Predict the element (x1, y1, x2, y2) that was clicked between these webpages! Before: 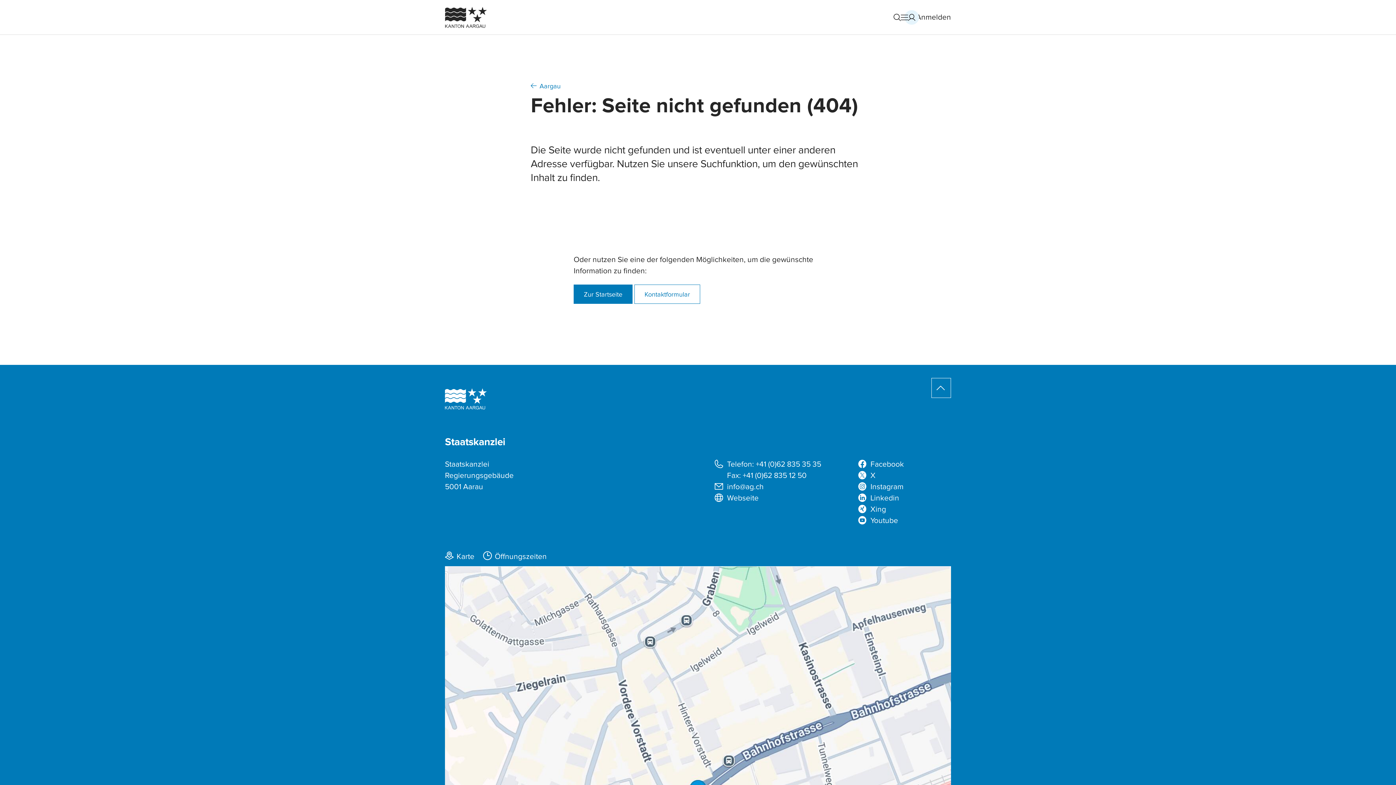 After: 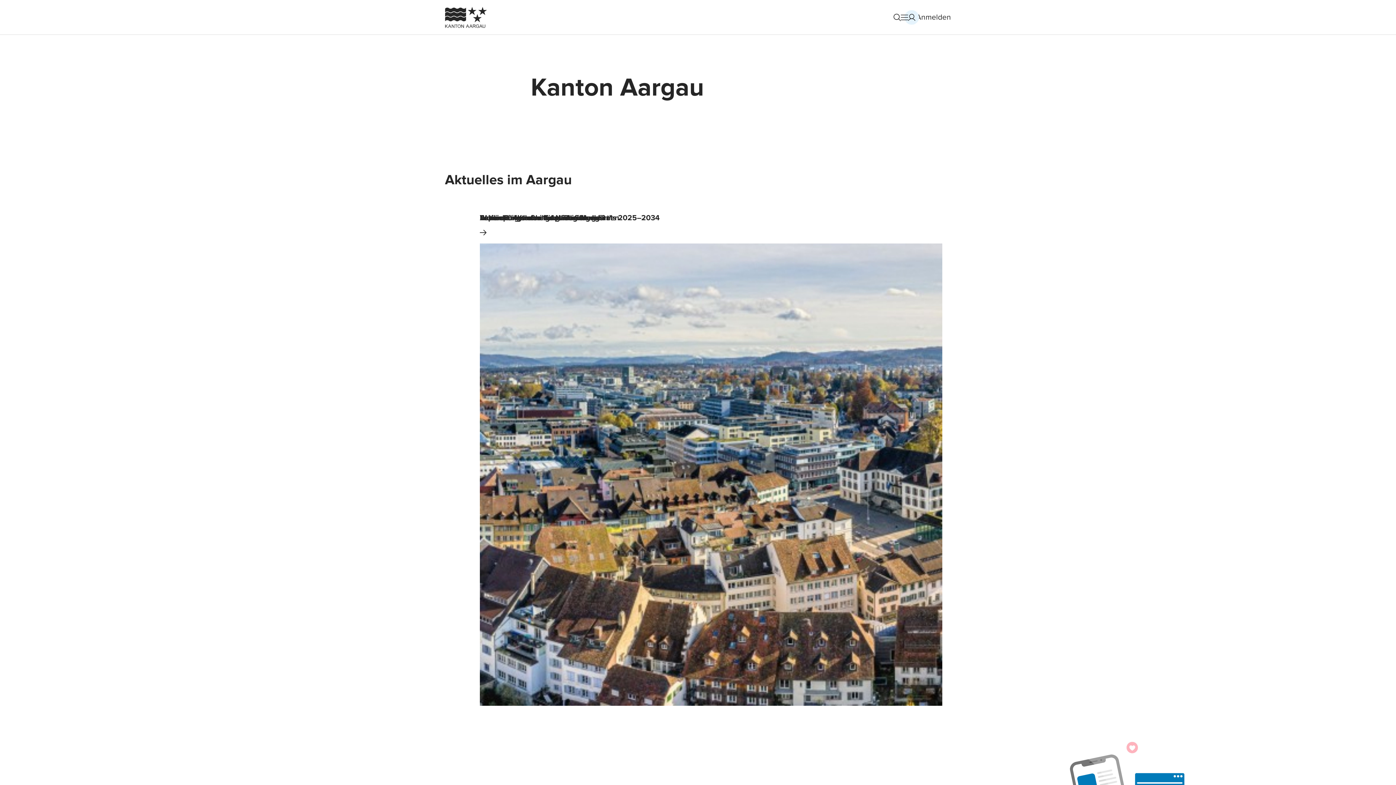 Action: bbox: (573, 284, 632, 304) label: Zur Startseite